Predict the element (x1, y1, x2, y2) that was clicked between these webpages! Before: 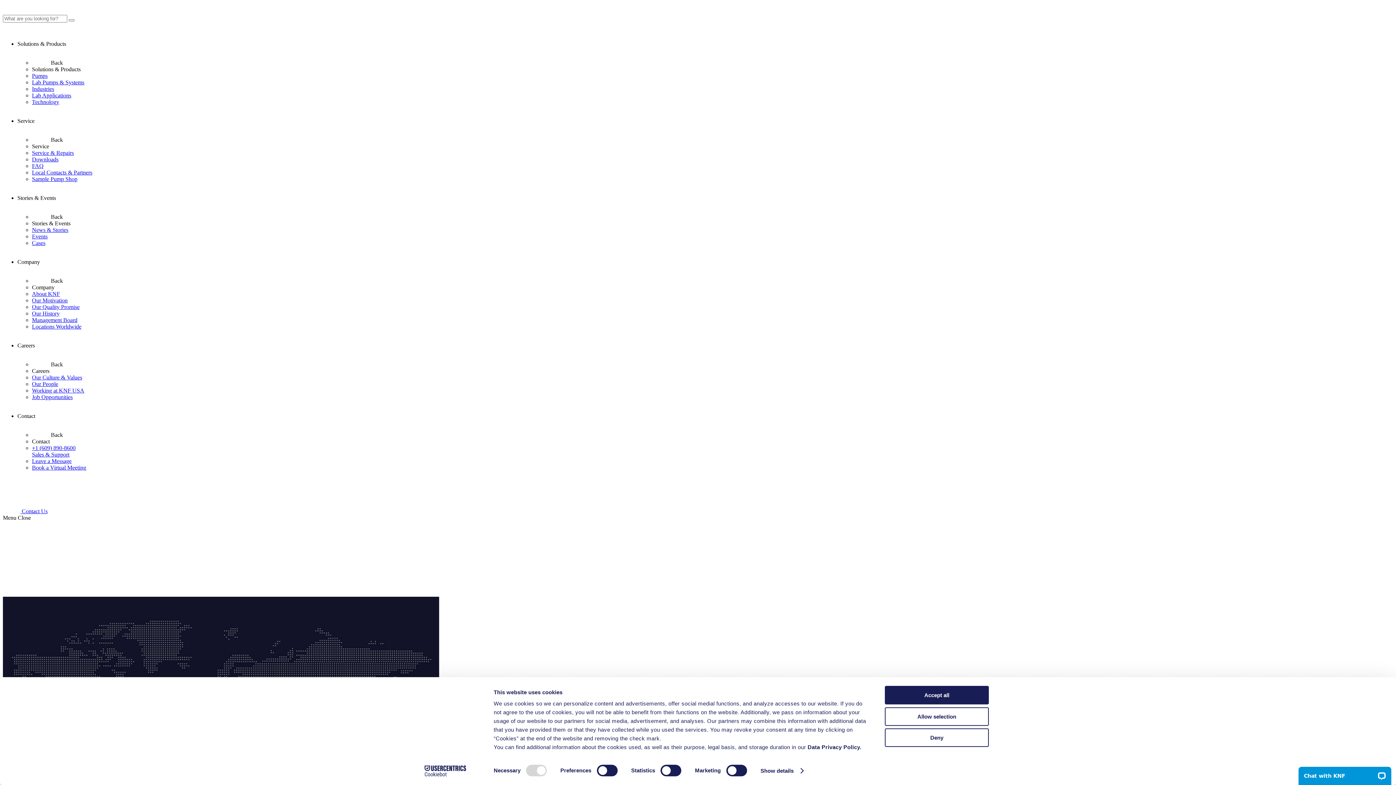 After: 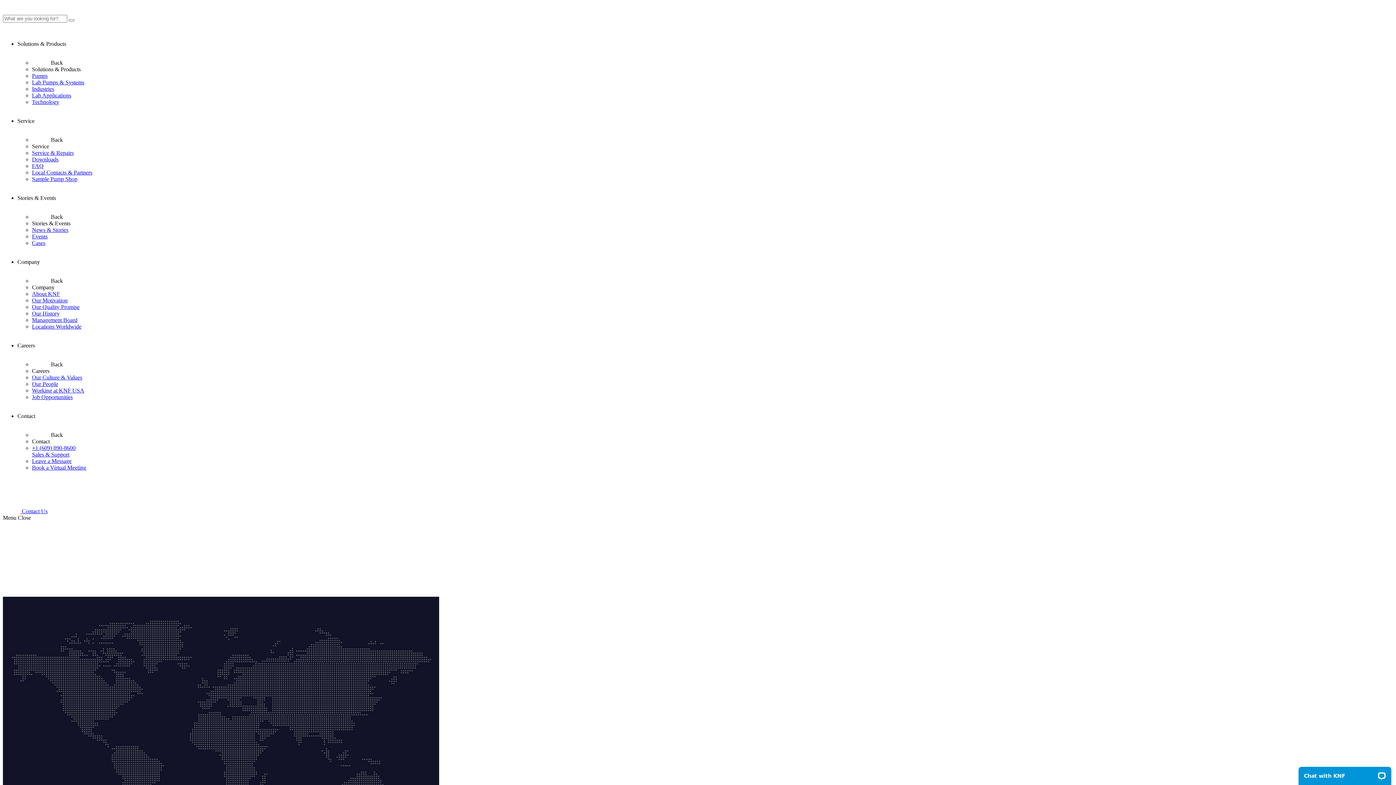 Action: label: Allow selection bbox: (885, 707, 989, 726)